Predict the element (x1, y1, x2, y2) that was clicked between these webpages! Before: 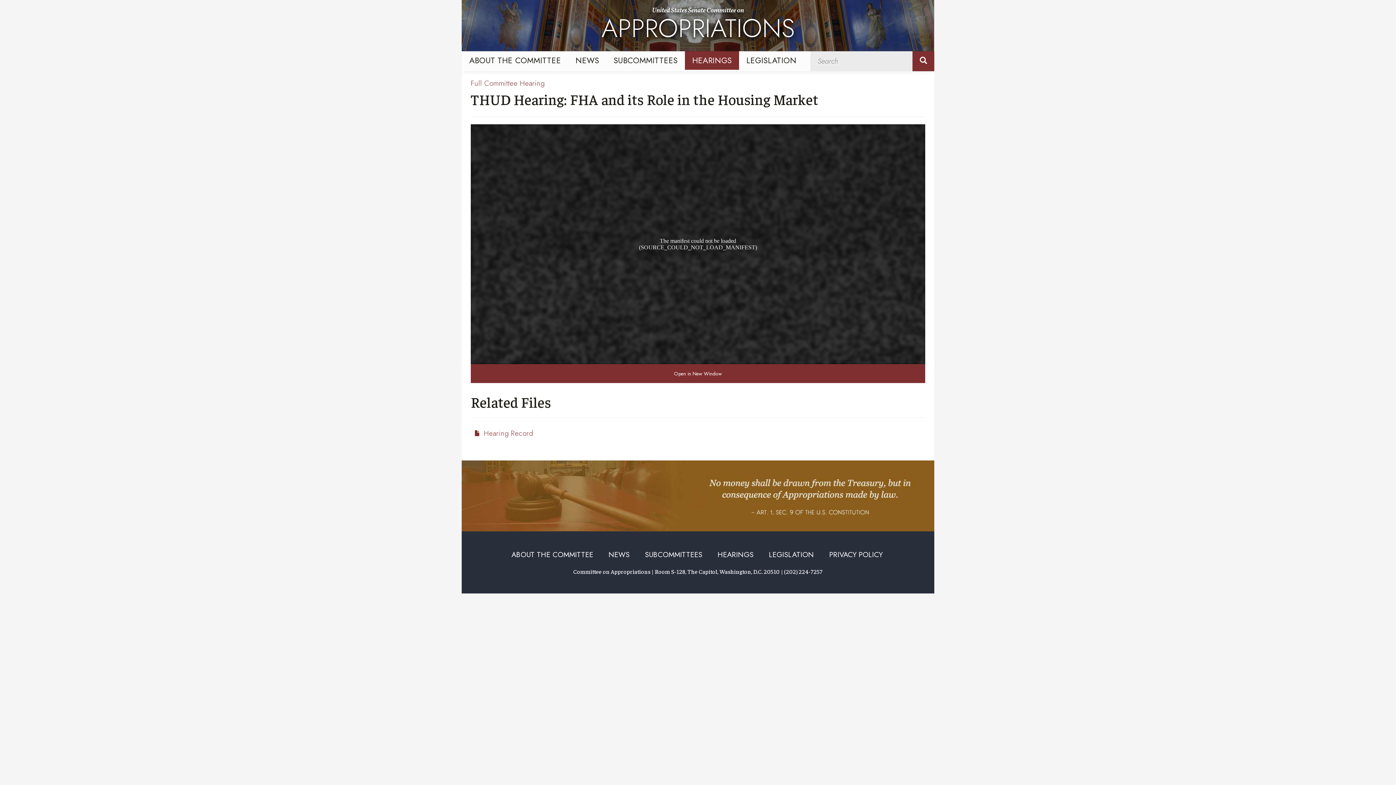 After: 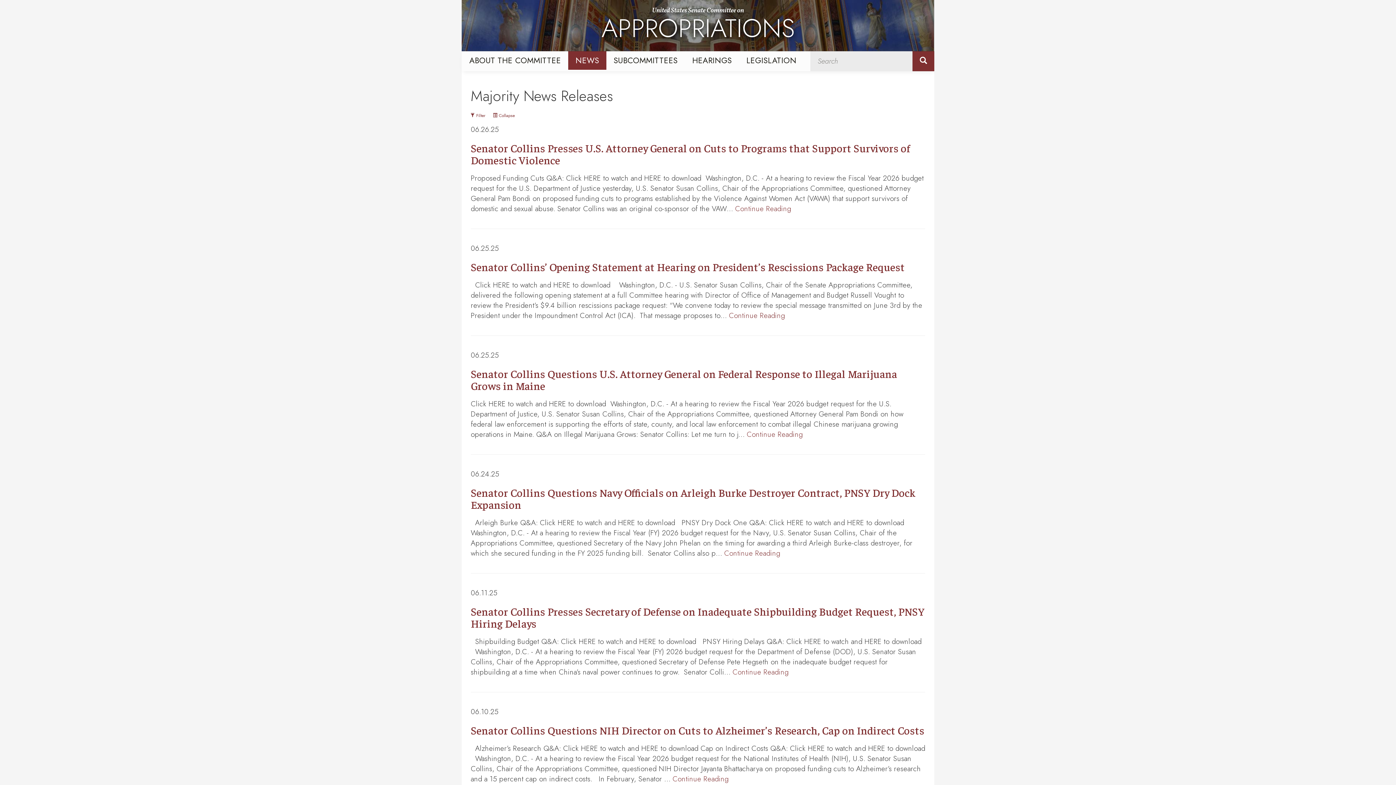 Action: bbox: (608, 549, 629, 560) label: NEWS